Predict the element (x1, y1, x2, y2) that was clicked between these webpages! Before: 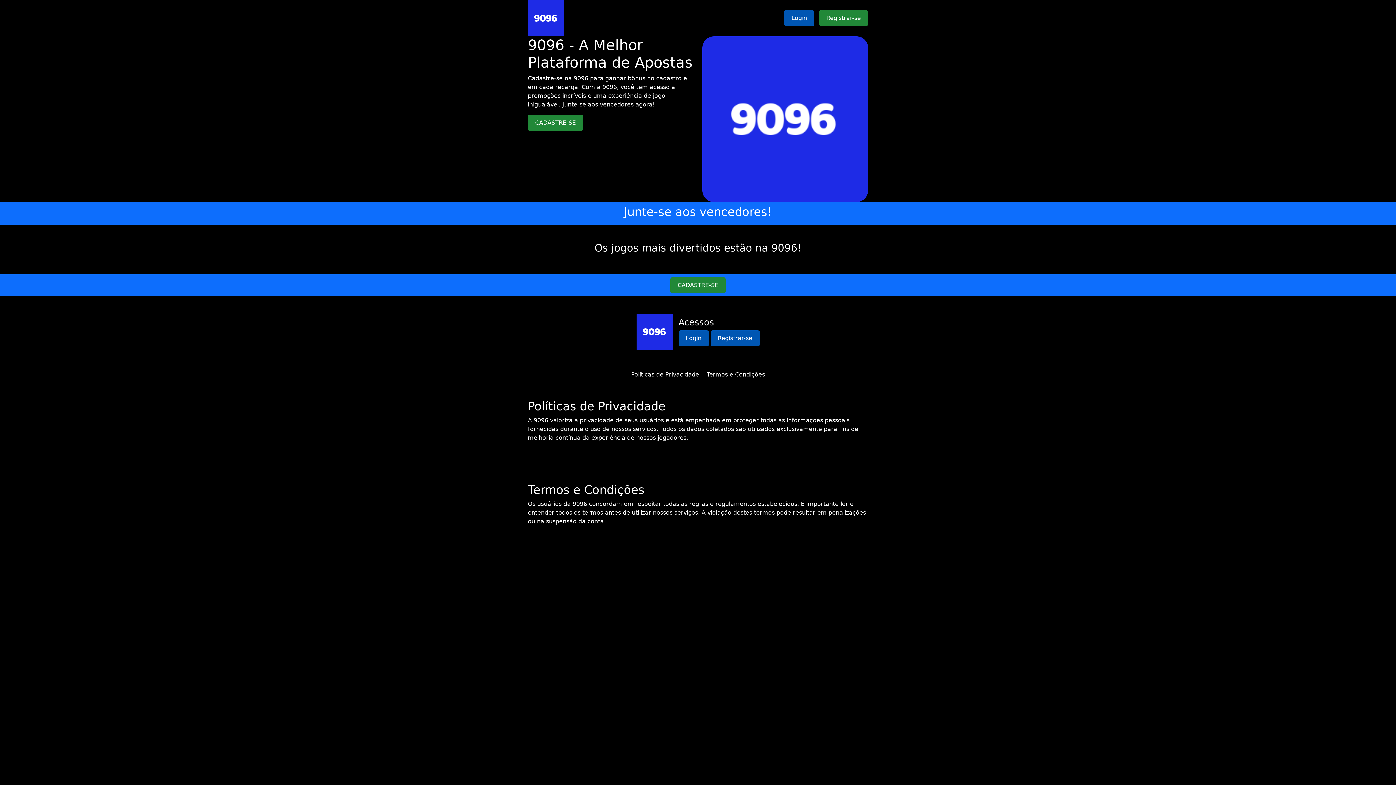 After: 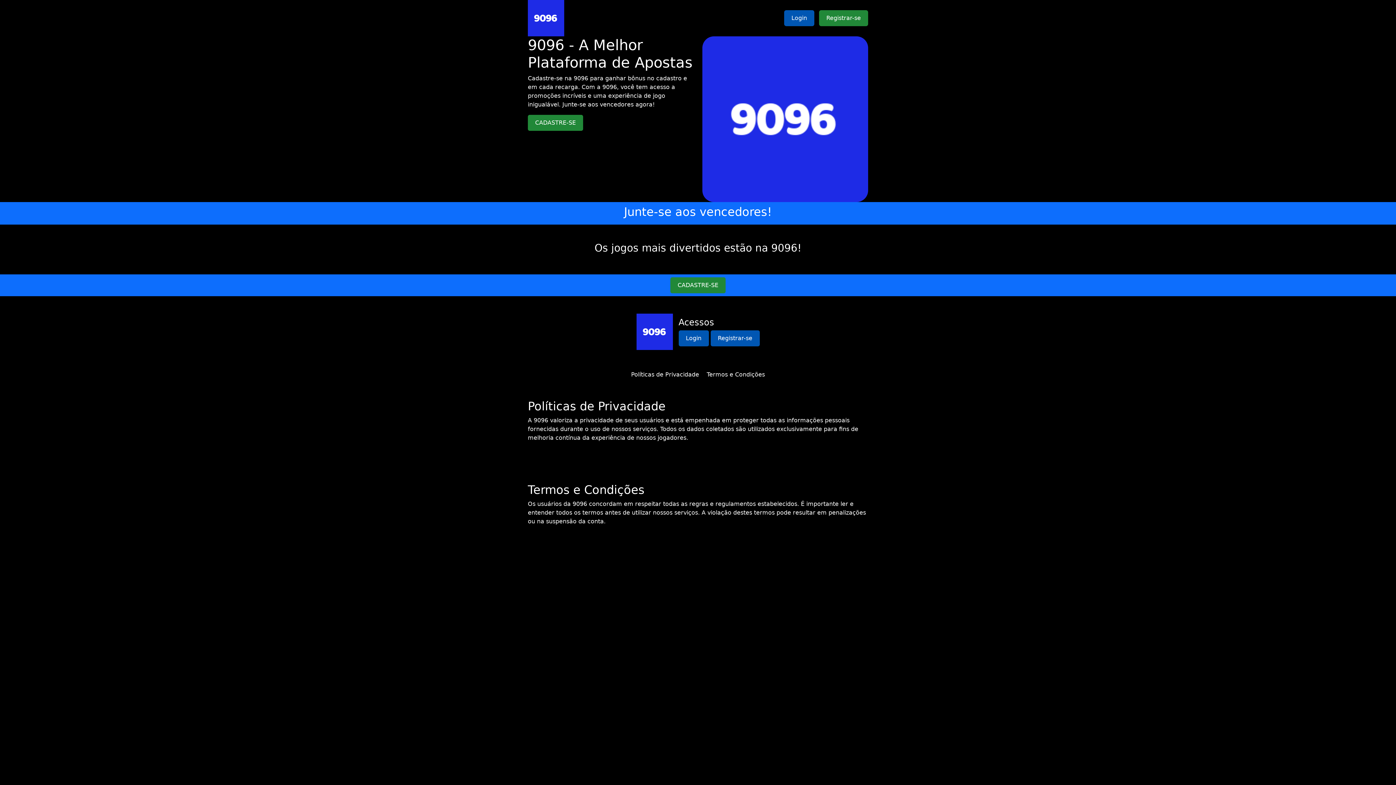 Action: label: Termos e Condições bbox: (706, 371, 765, 378)